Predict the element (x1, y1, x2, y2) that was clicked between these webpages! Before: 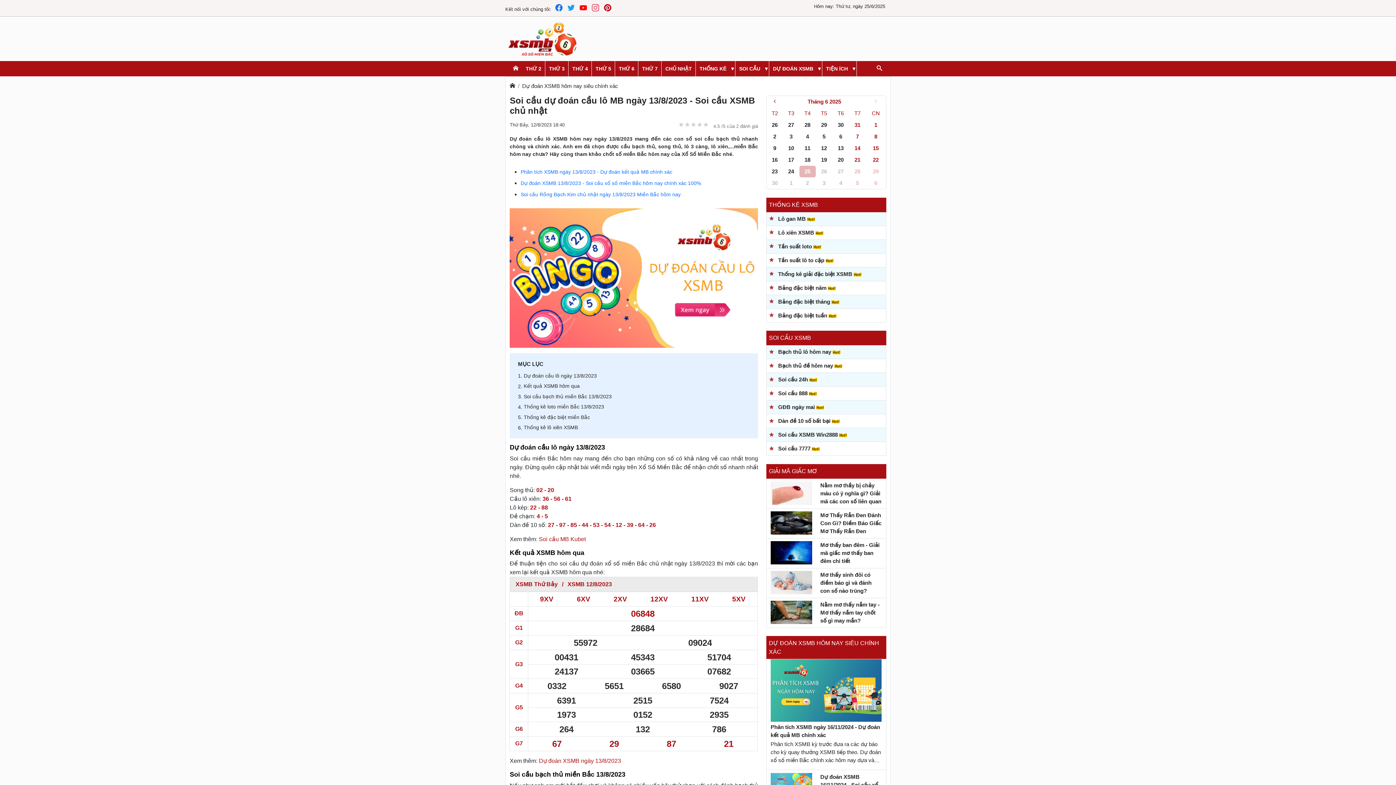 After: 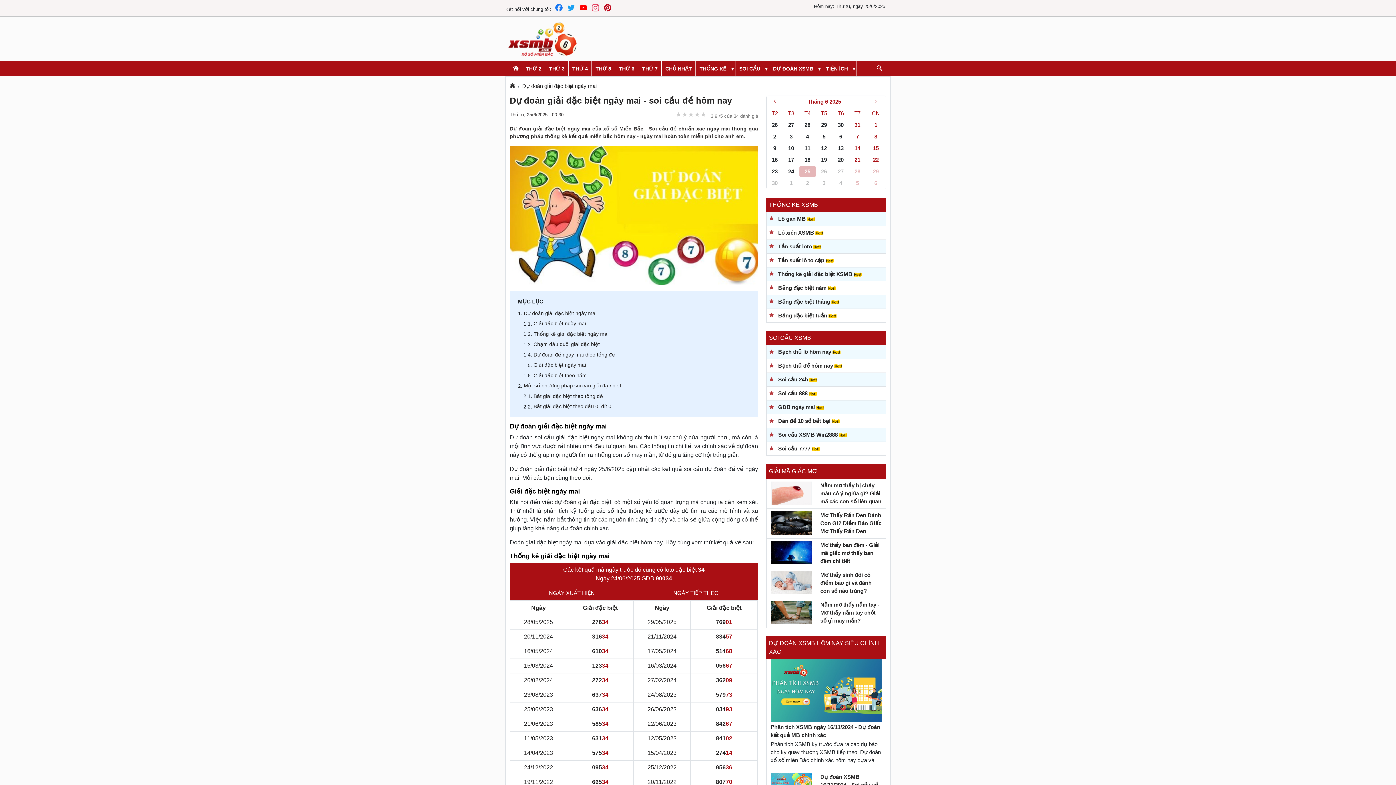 Action: label: GĐB ngày mai  bbox: (778, 401, 816, 413)